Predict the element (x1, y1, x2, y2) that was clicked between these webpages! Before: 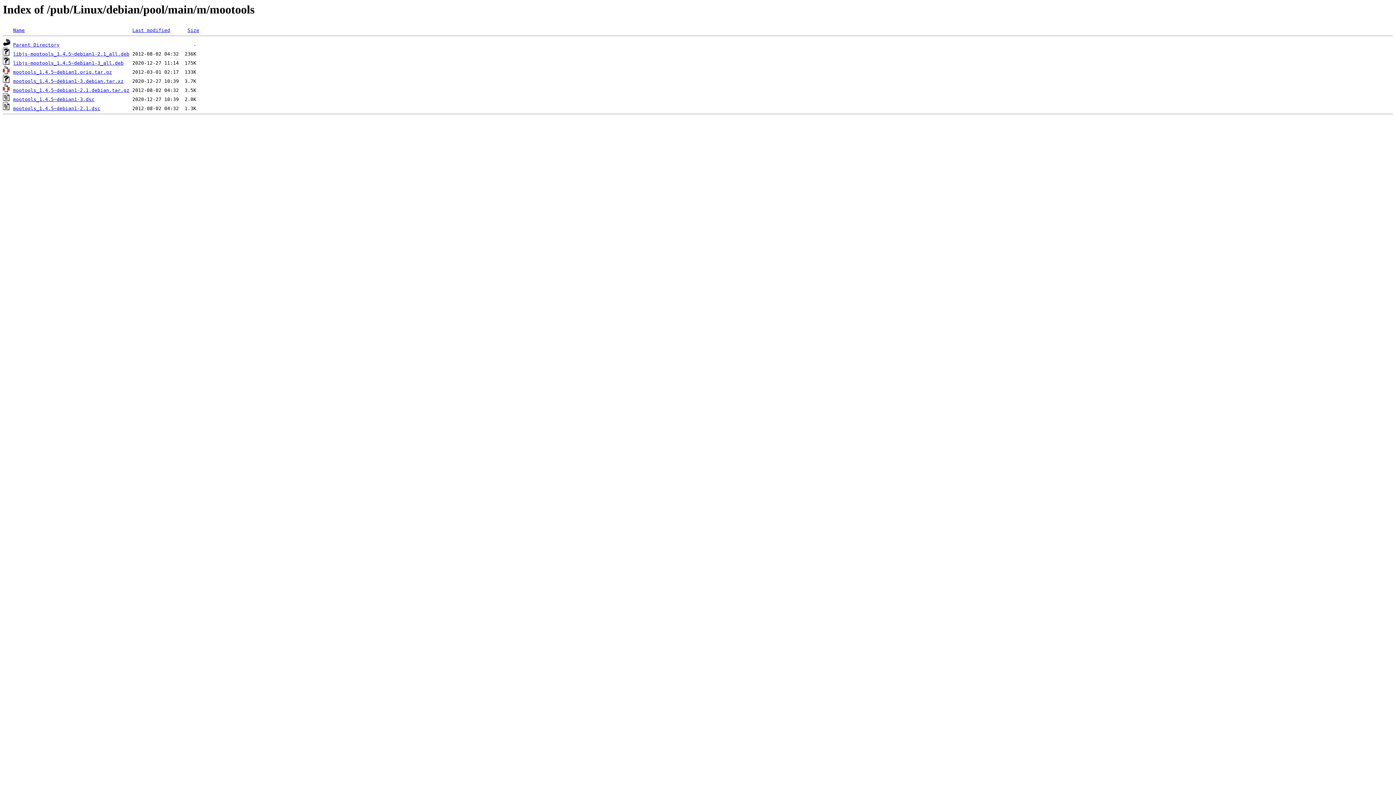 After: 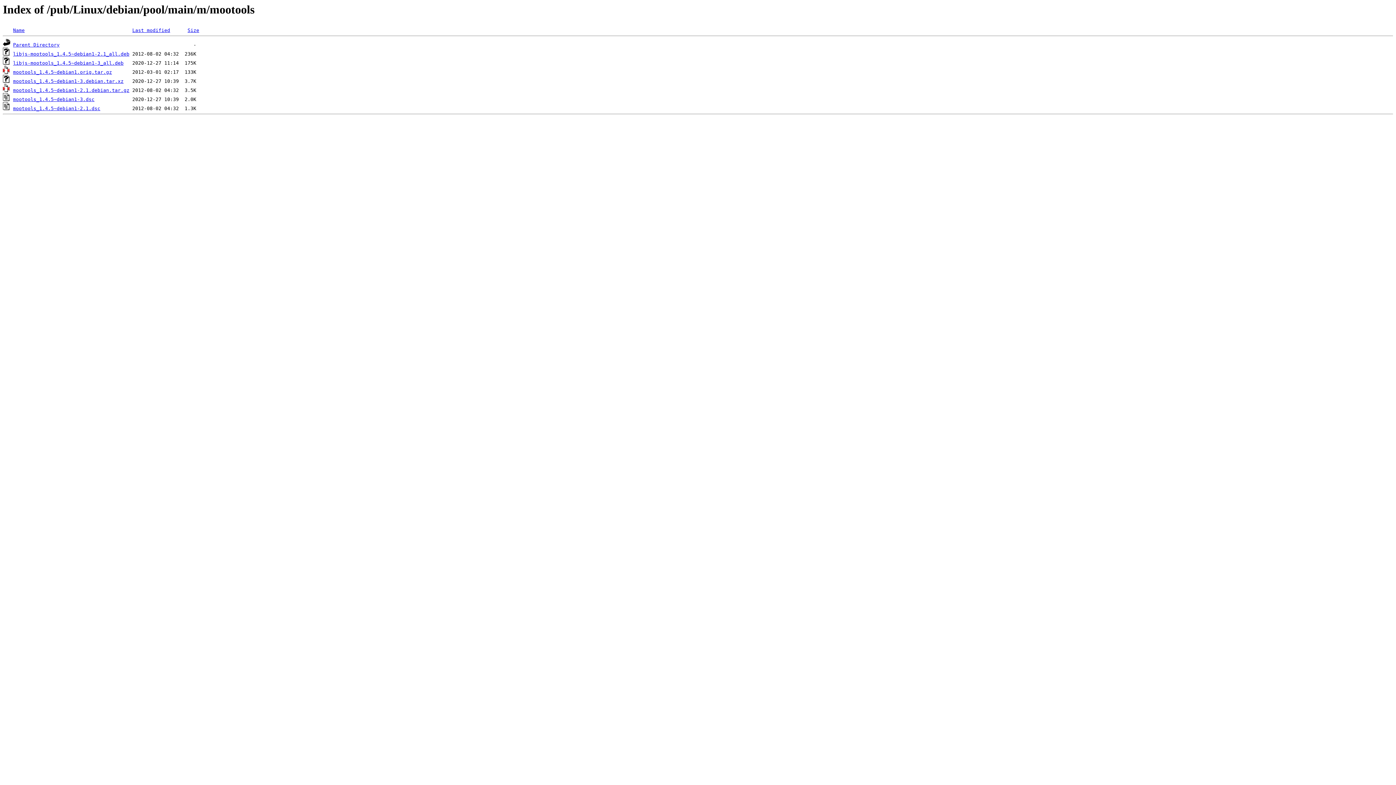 Action: label: libjs-mootools_1.4.5~debian1-2.1_all.deb bbox: (13, 51, 129, 56)